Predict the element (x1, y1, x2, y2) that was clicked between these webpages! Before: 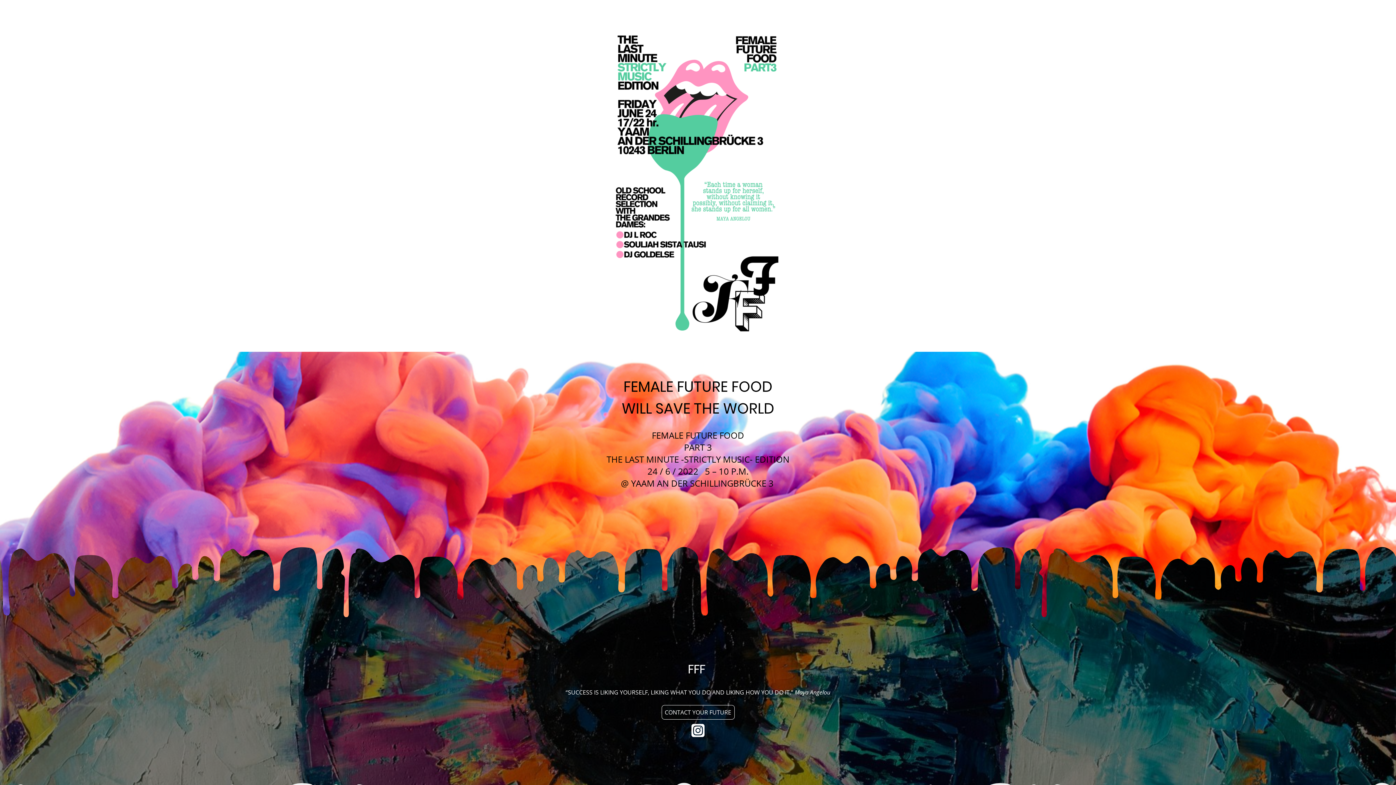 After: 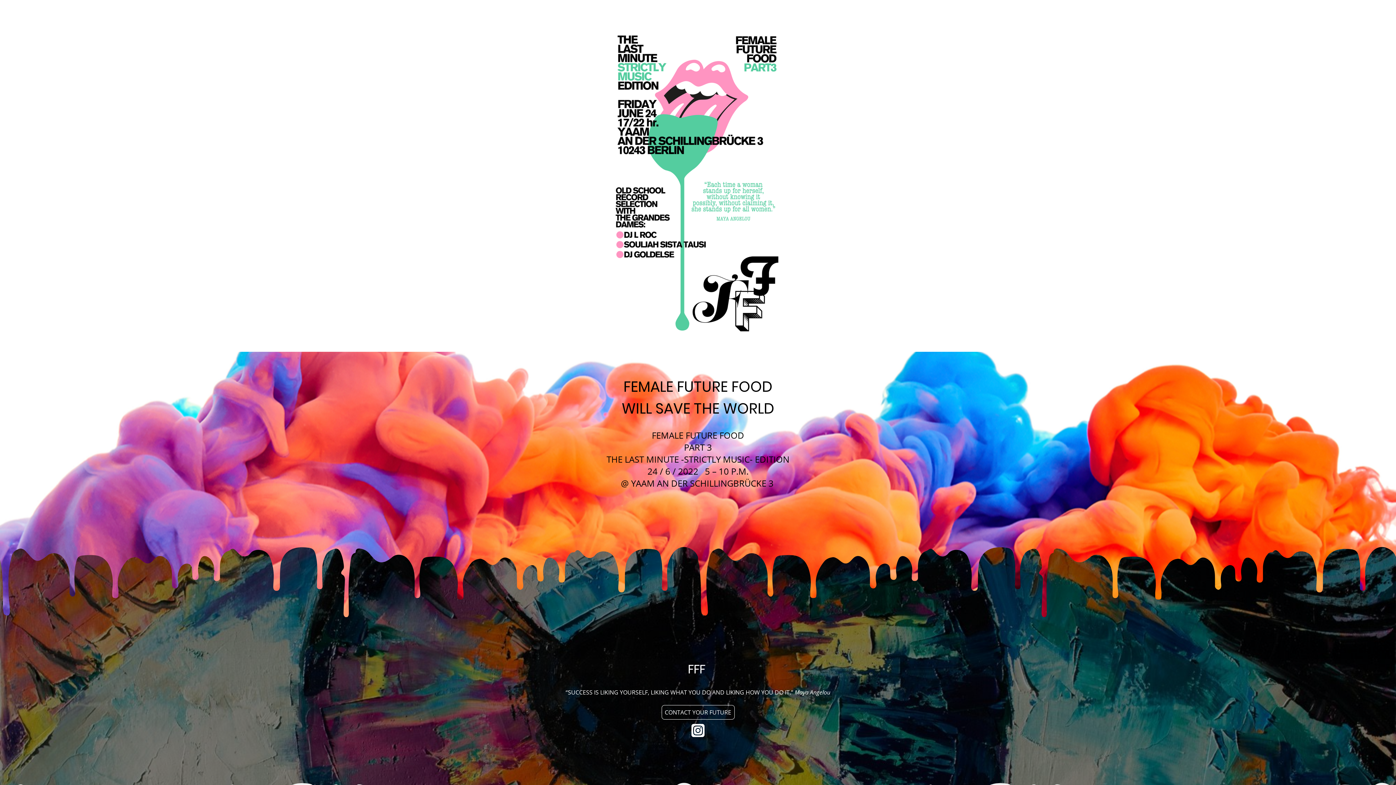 Action: bbox: (691, 724, 704, 737)